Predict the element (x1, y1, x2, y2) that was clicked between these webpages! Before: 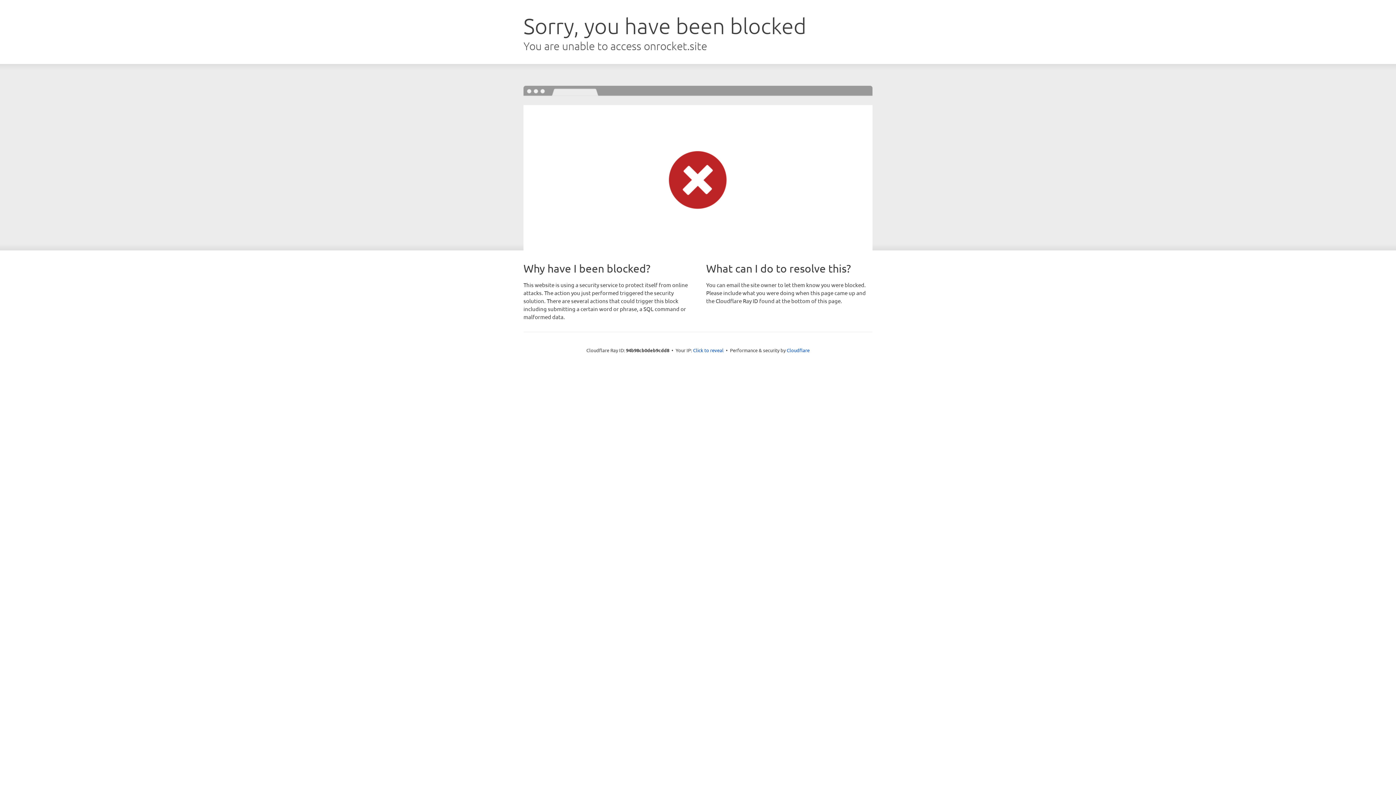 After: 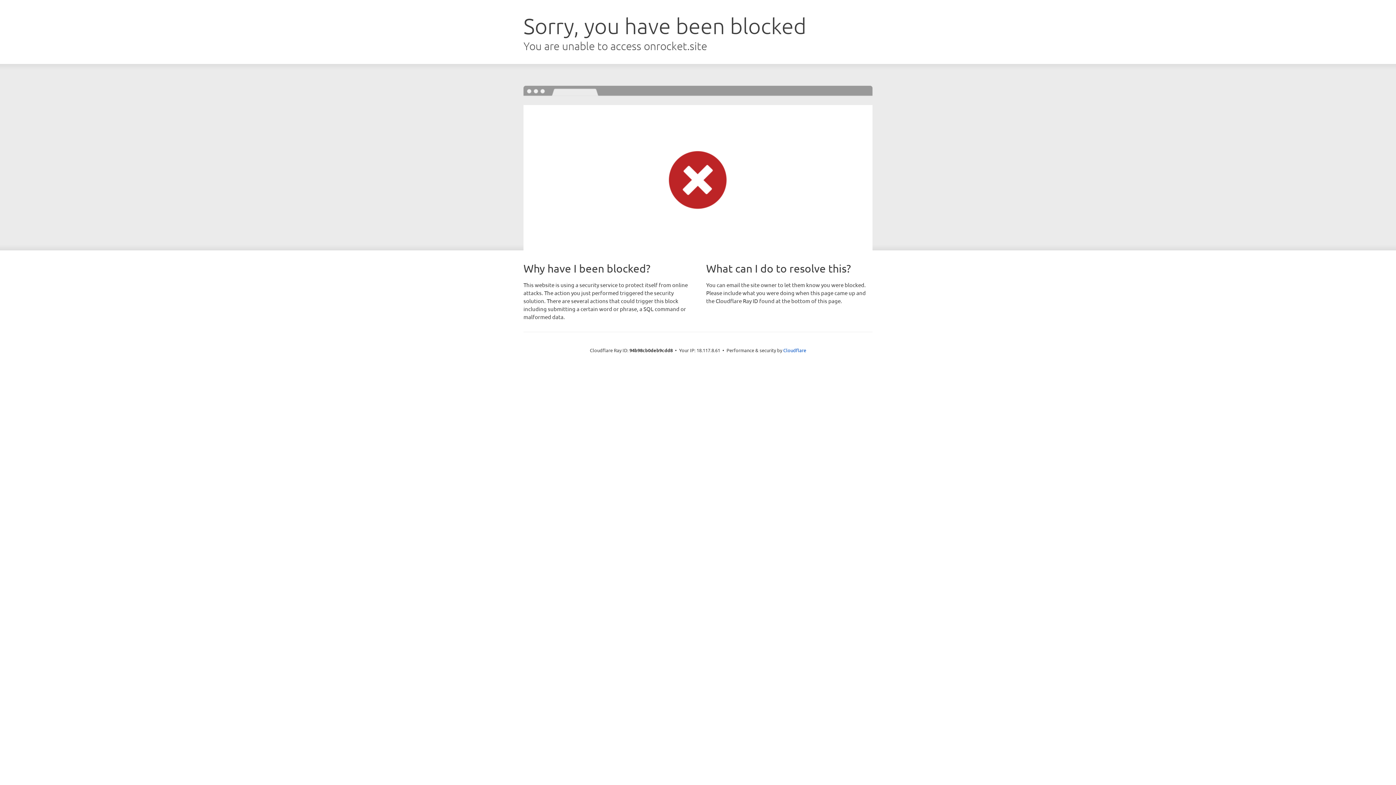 Action: label: Click to reveal bbox: (693, 346, 723, 353)